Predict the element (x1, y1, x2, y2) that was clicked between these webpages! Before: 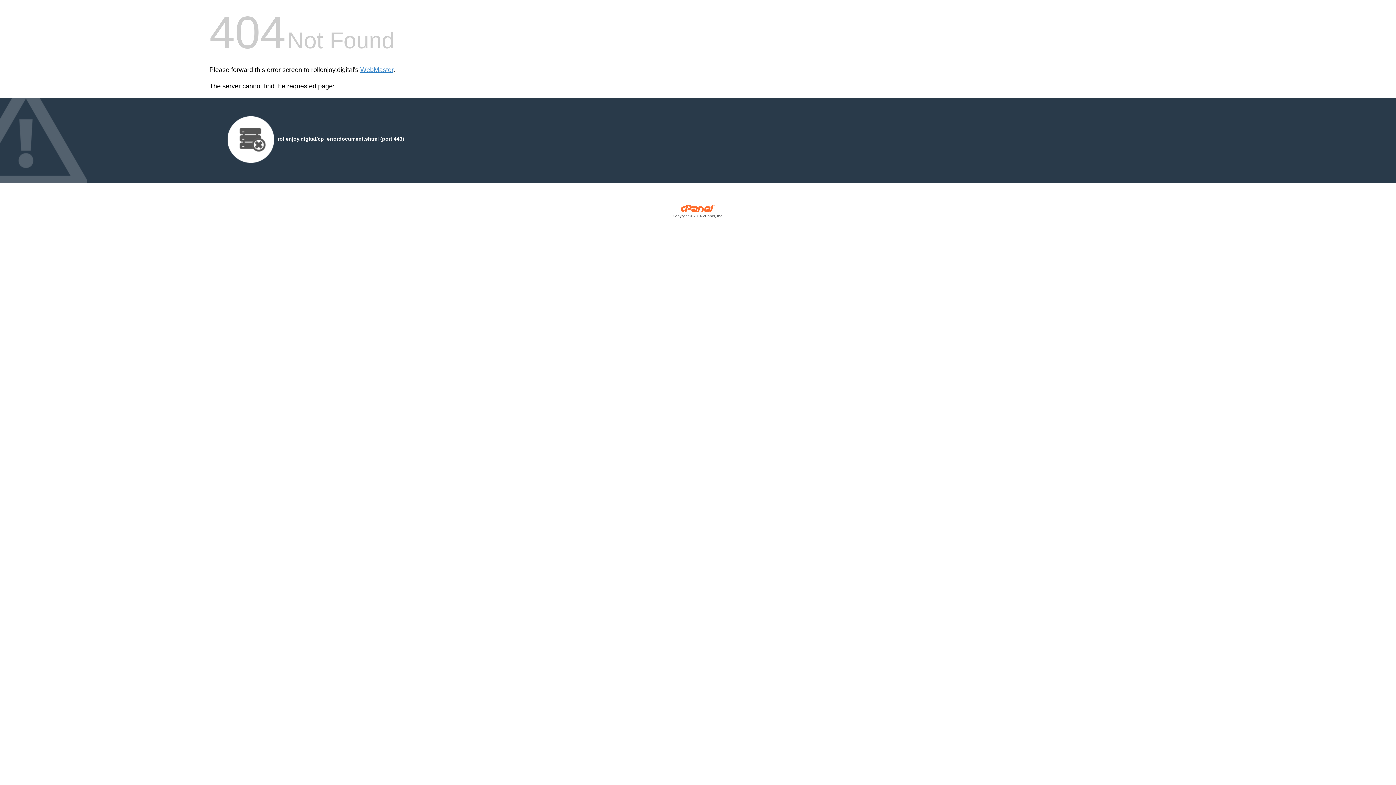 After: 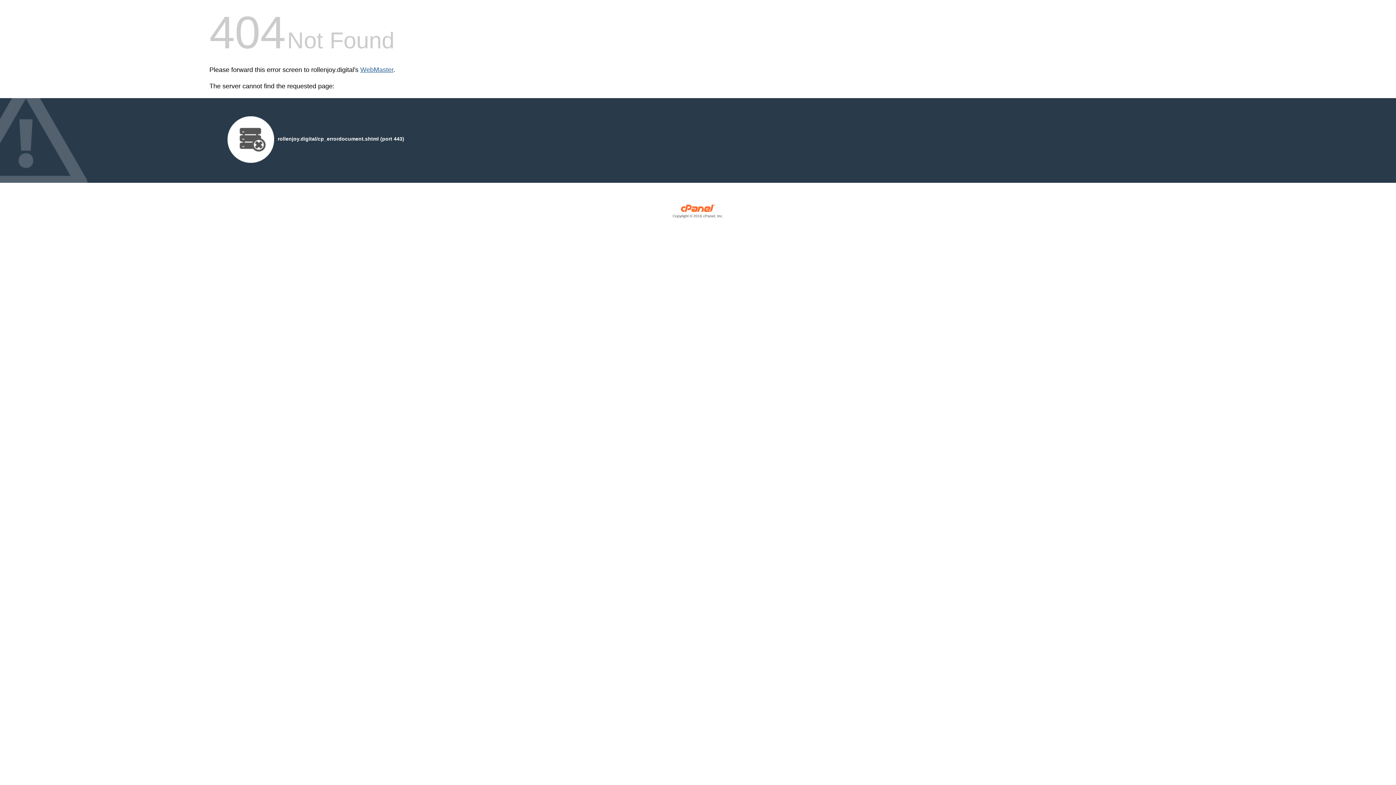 Action: label: WebMaster bbox: (360, 66, 393, 73)